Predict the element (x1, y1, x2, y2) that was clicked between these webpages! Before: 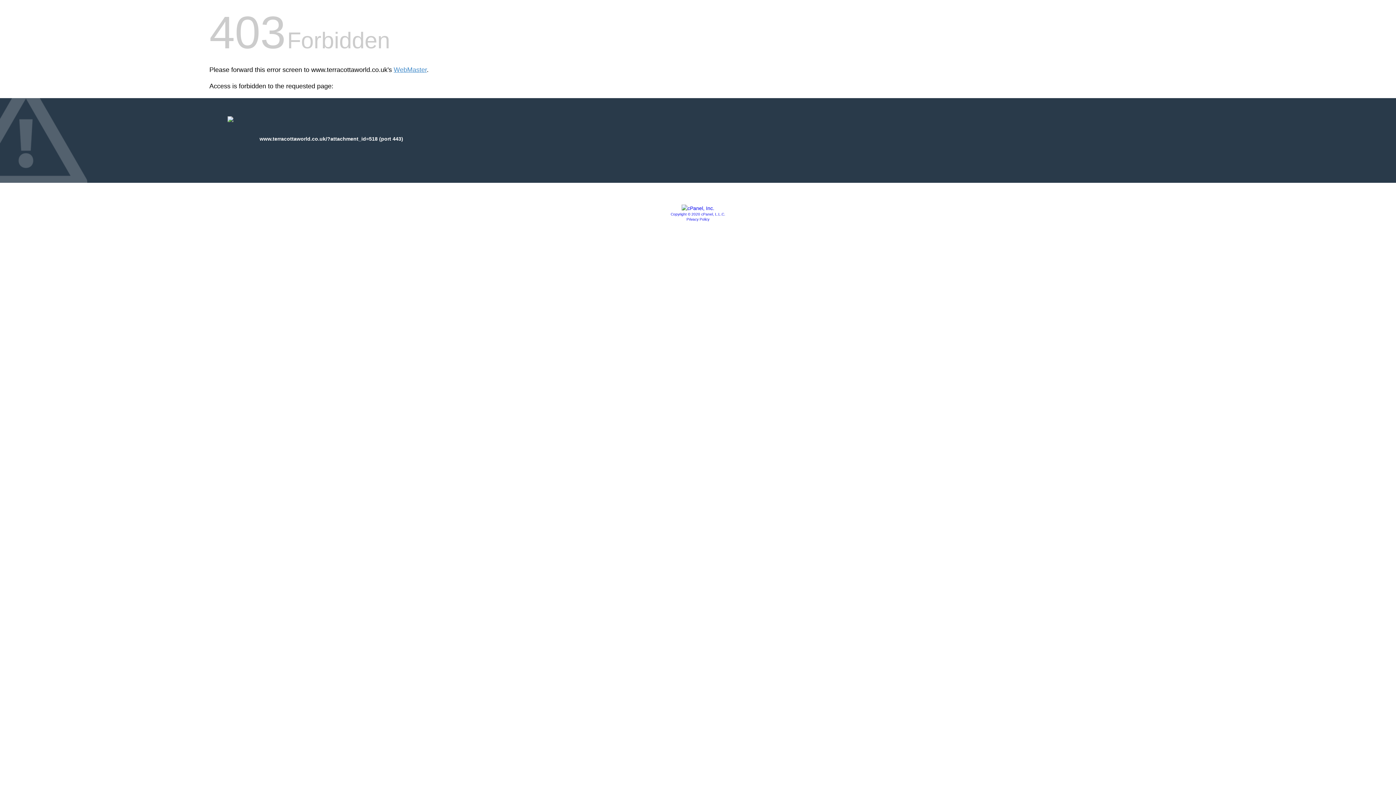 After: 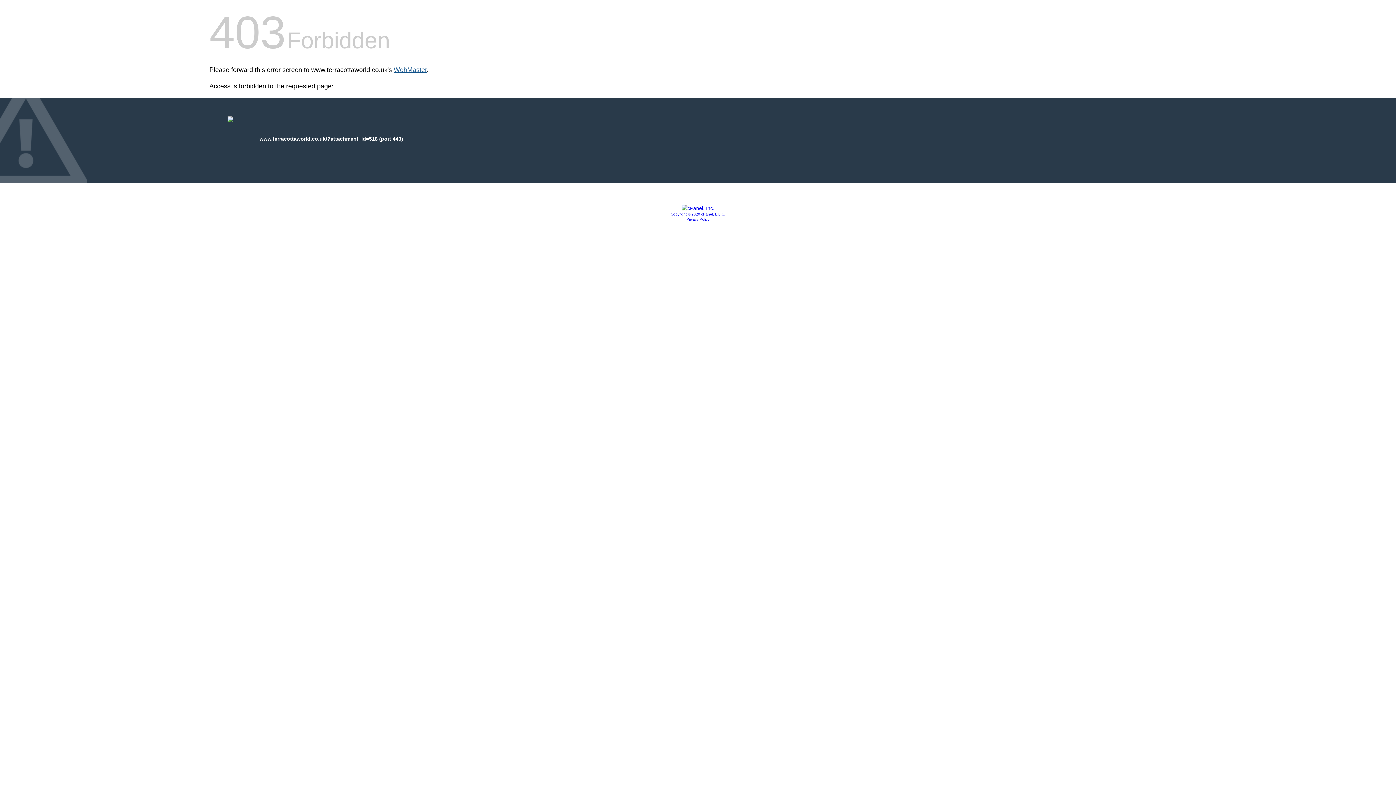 Action: bbox: (393, 66, 426, 73) label: WebMaster